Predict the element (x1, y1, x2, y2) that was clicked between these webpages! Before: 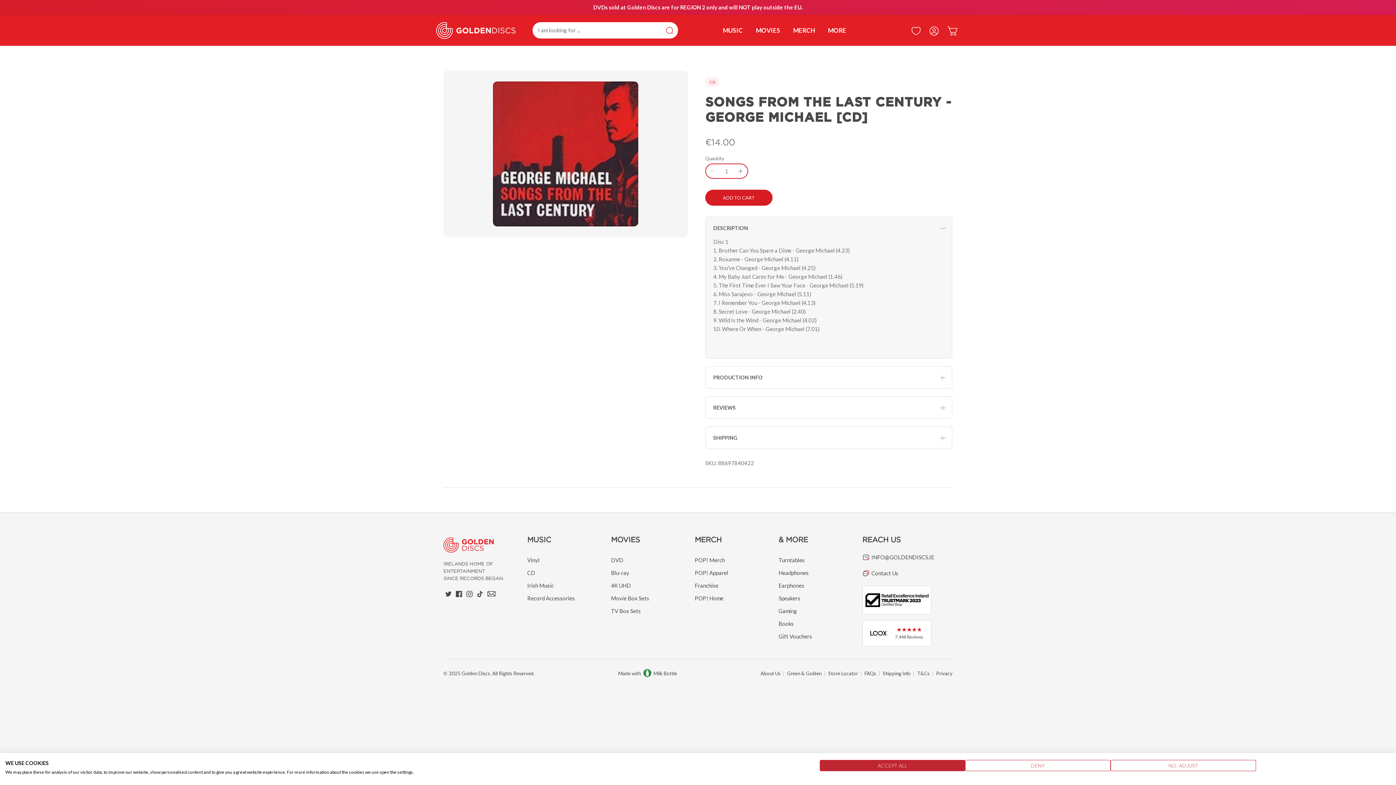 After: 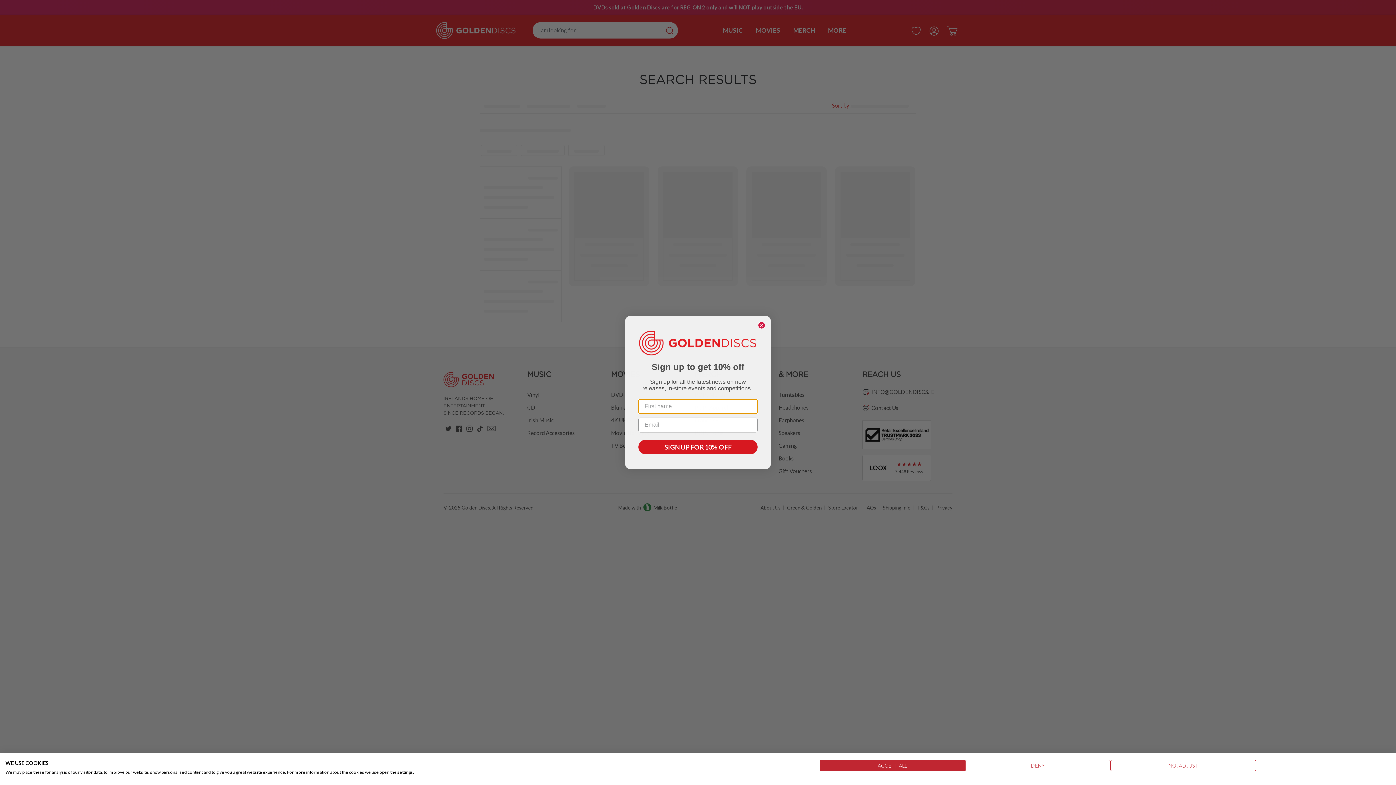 Action: bbox: (661, 22, 678, 38) label: Submit